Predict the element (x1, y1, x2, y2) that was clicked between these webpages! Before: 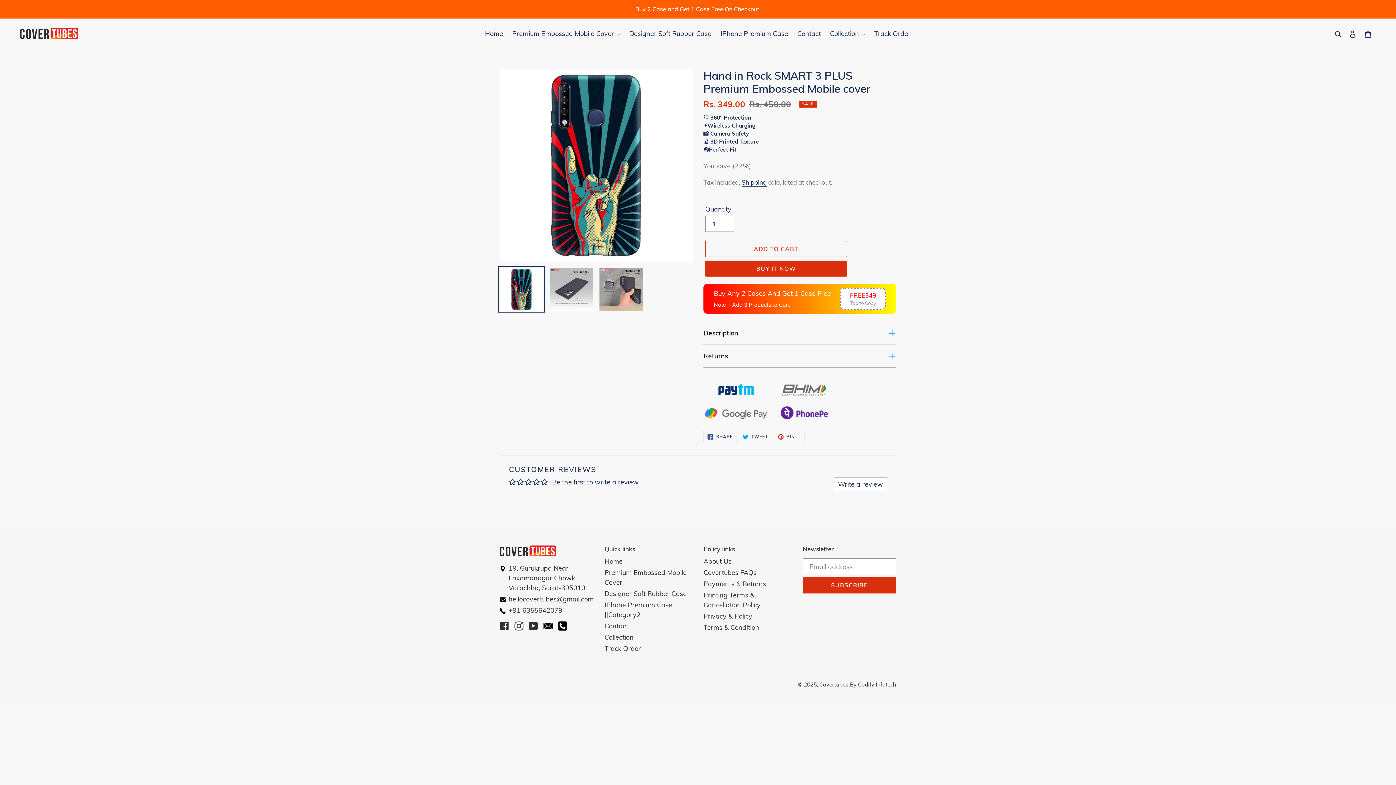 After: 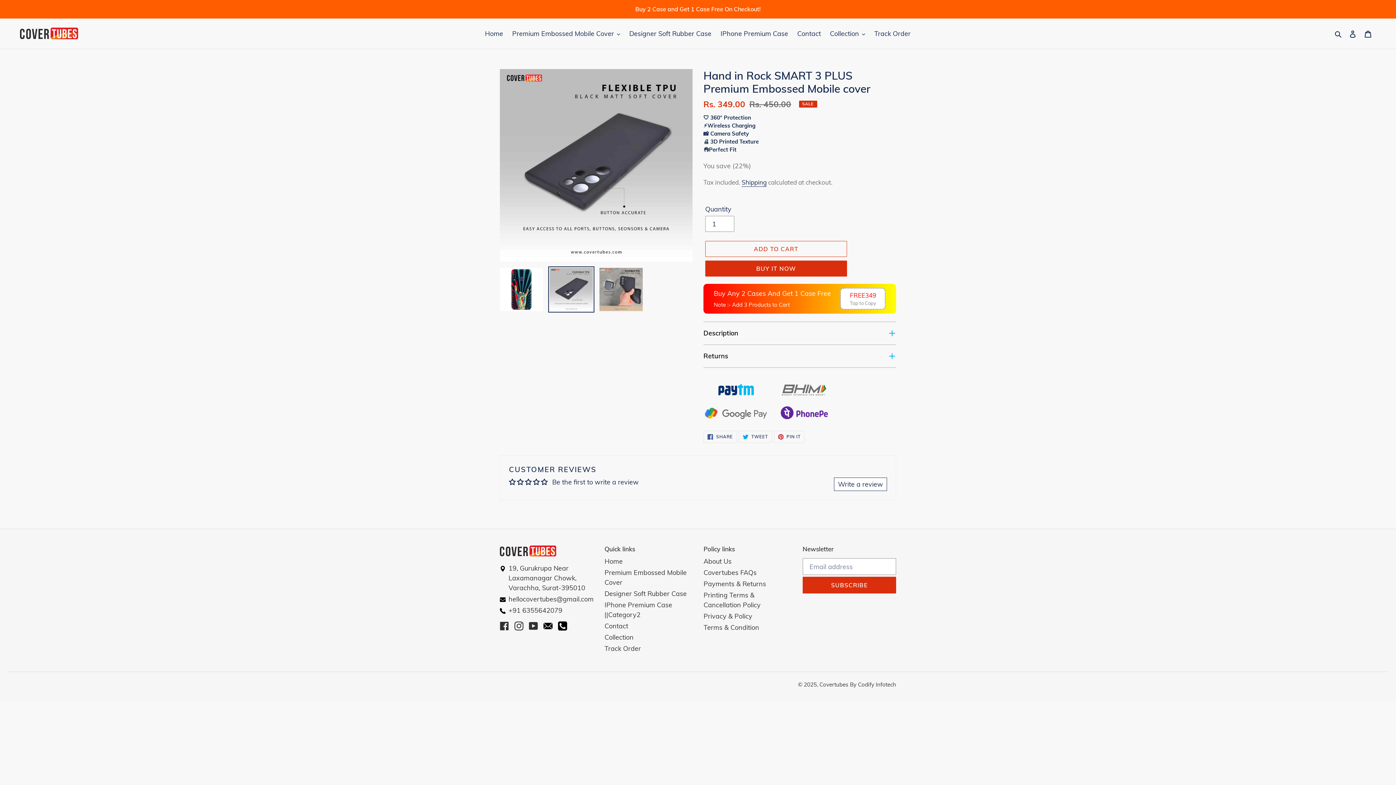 Action: bbox: (548, 266, 594, 312)